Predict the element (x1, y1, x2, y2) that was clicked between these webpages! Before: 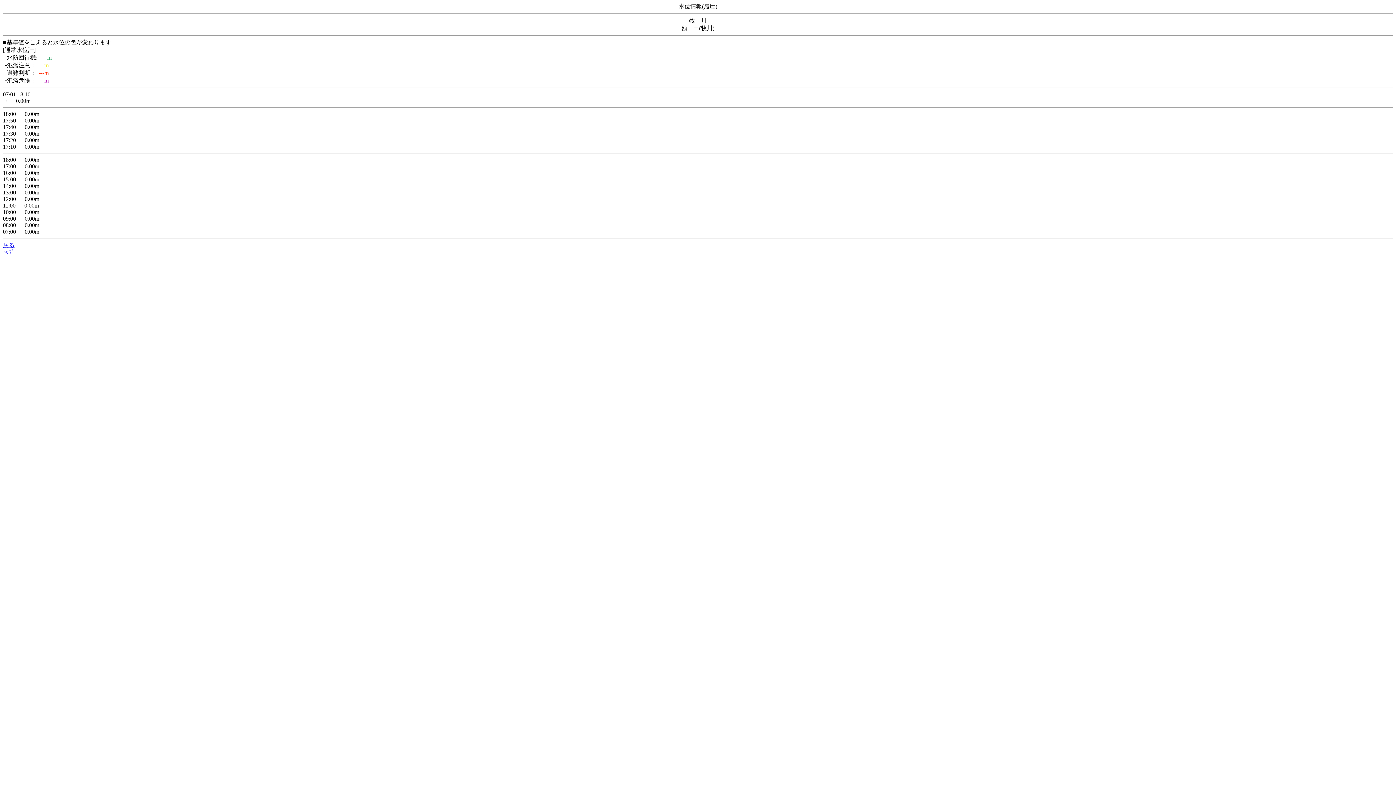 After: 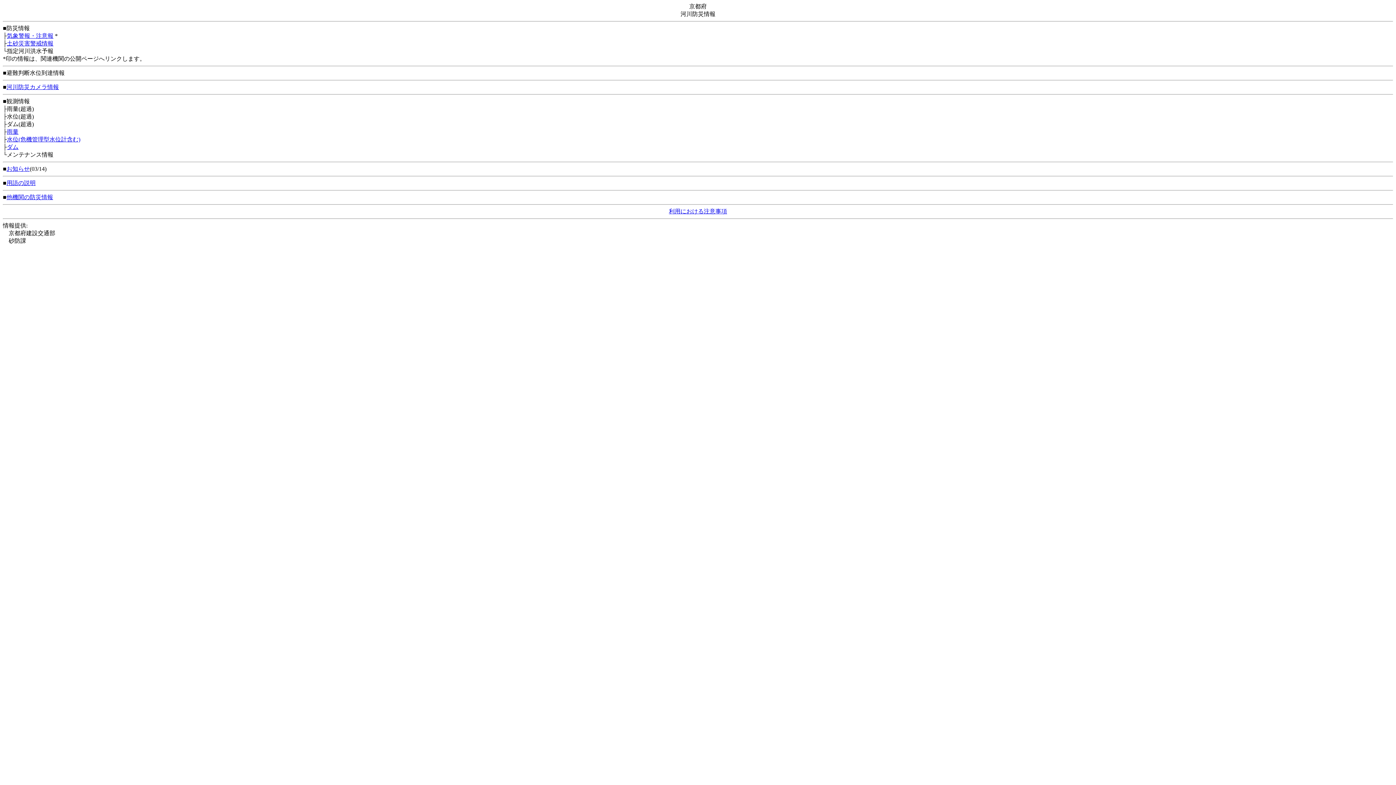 Action: bbox: (2, 249, 14, 255) label: ﾄｯﾌﾟ